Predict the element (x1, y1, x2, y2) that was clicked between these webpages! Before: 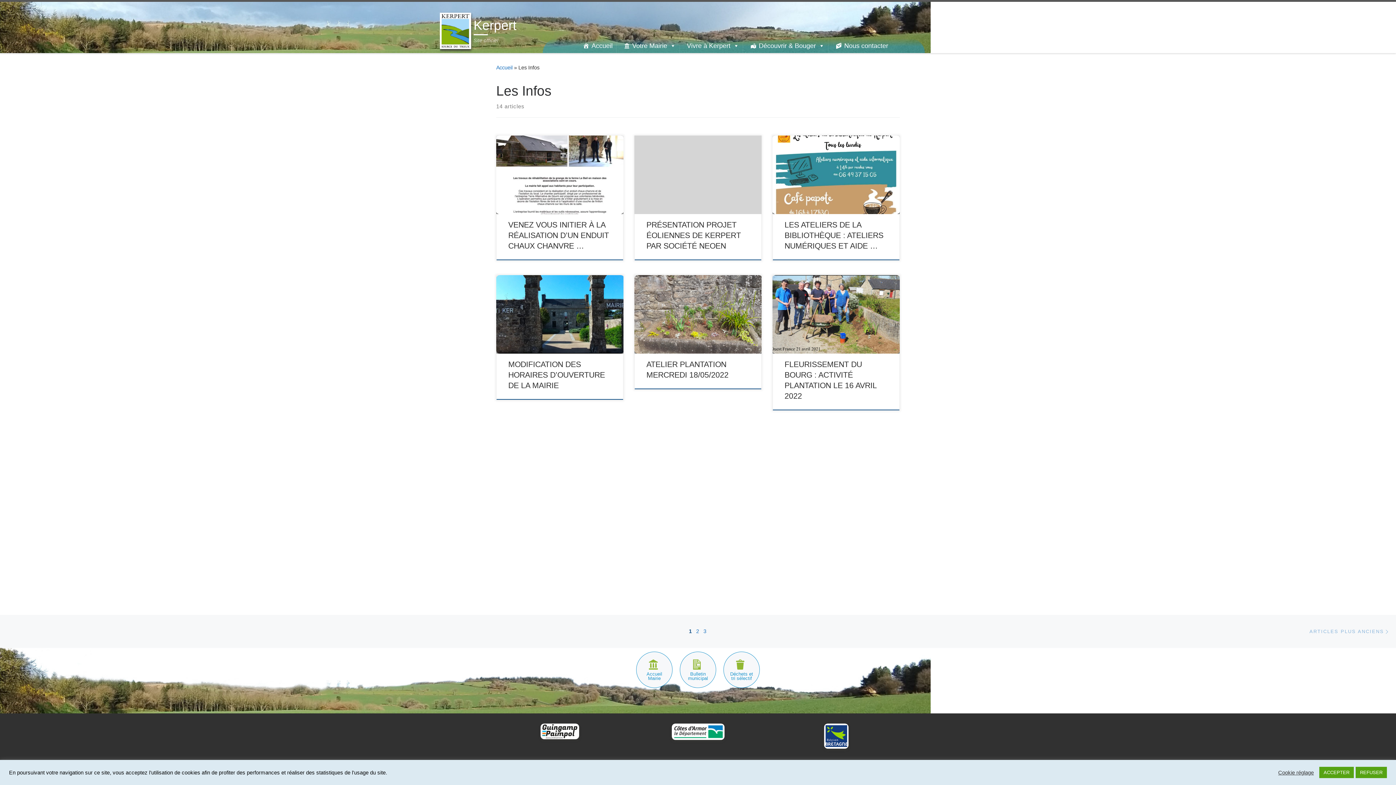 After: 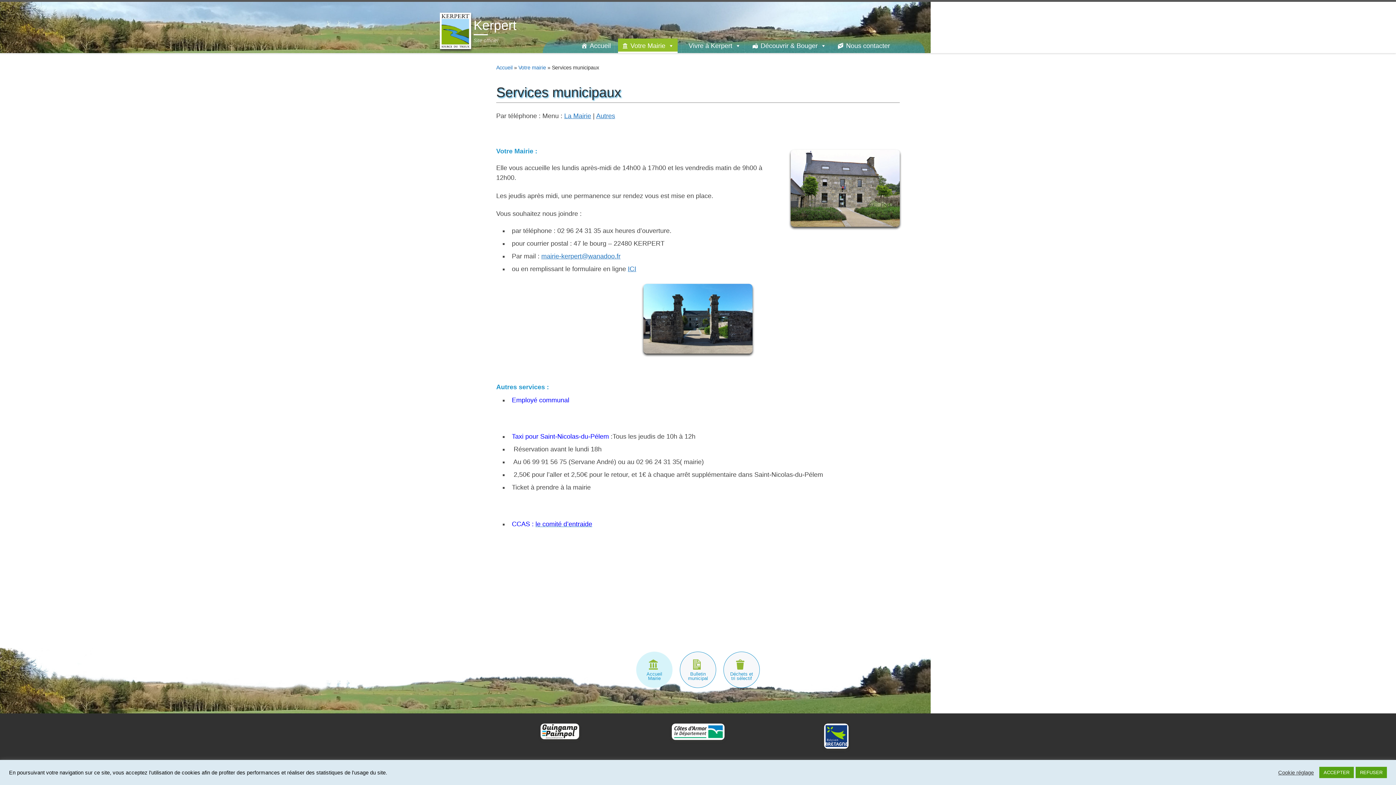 Action: label: Accueil Mairie bbox: (636, 652, 672, 688)